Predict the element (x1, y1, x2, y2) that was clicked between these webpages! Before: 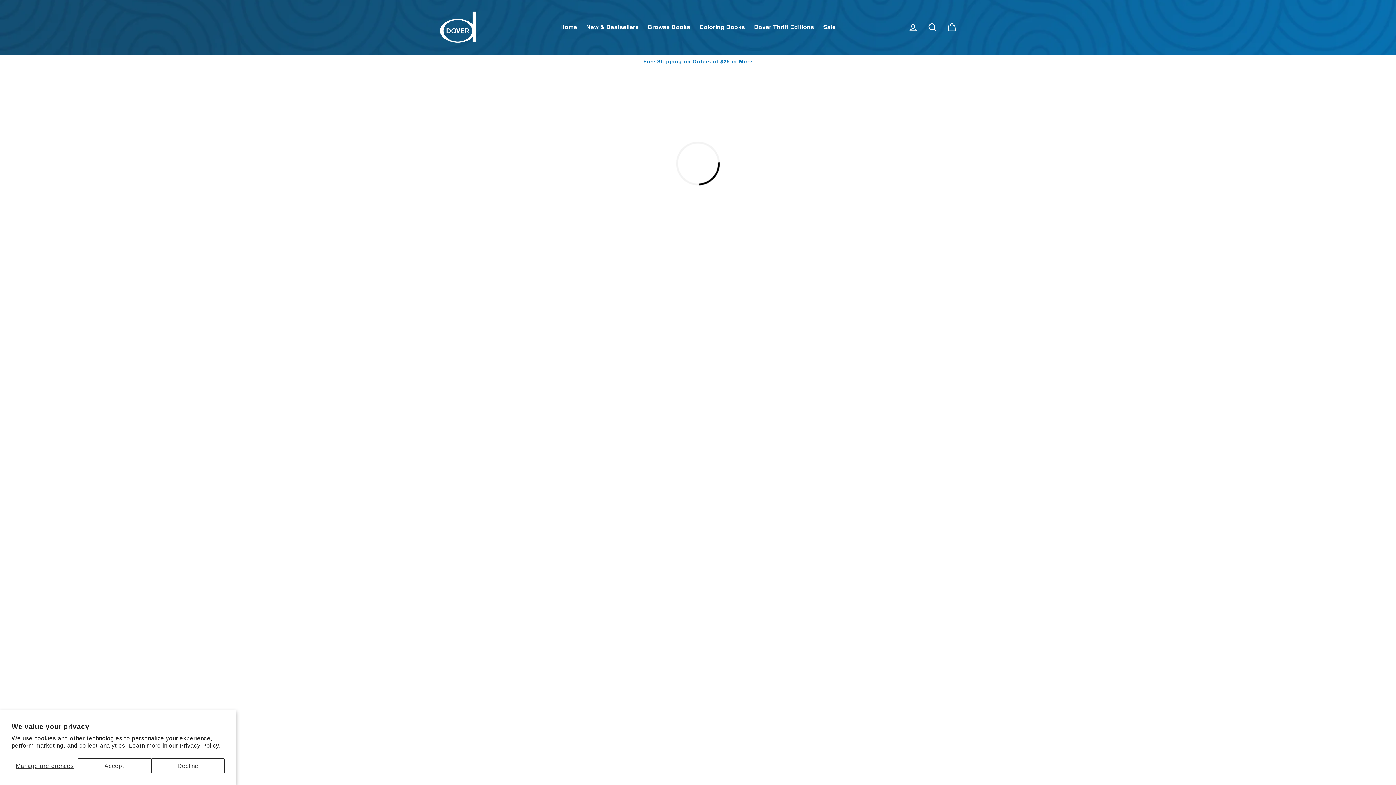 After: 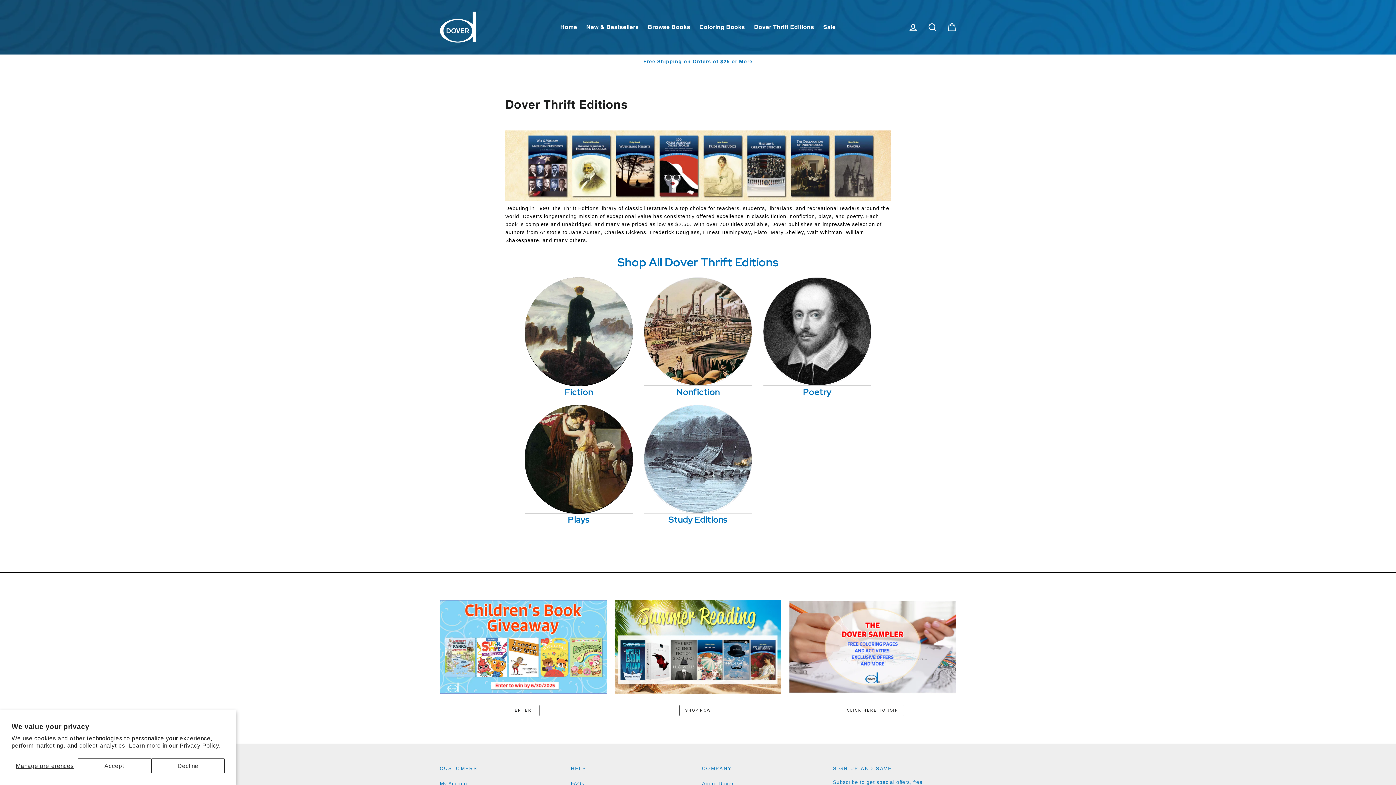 Action: label: Dover Thrift Editions bbox: (750, 20, 818, 34)